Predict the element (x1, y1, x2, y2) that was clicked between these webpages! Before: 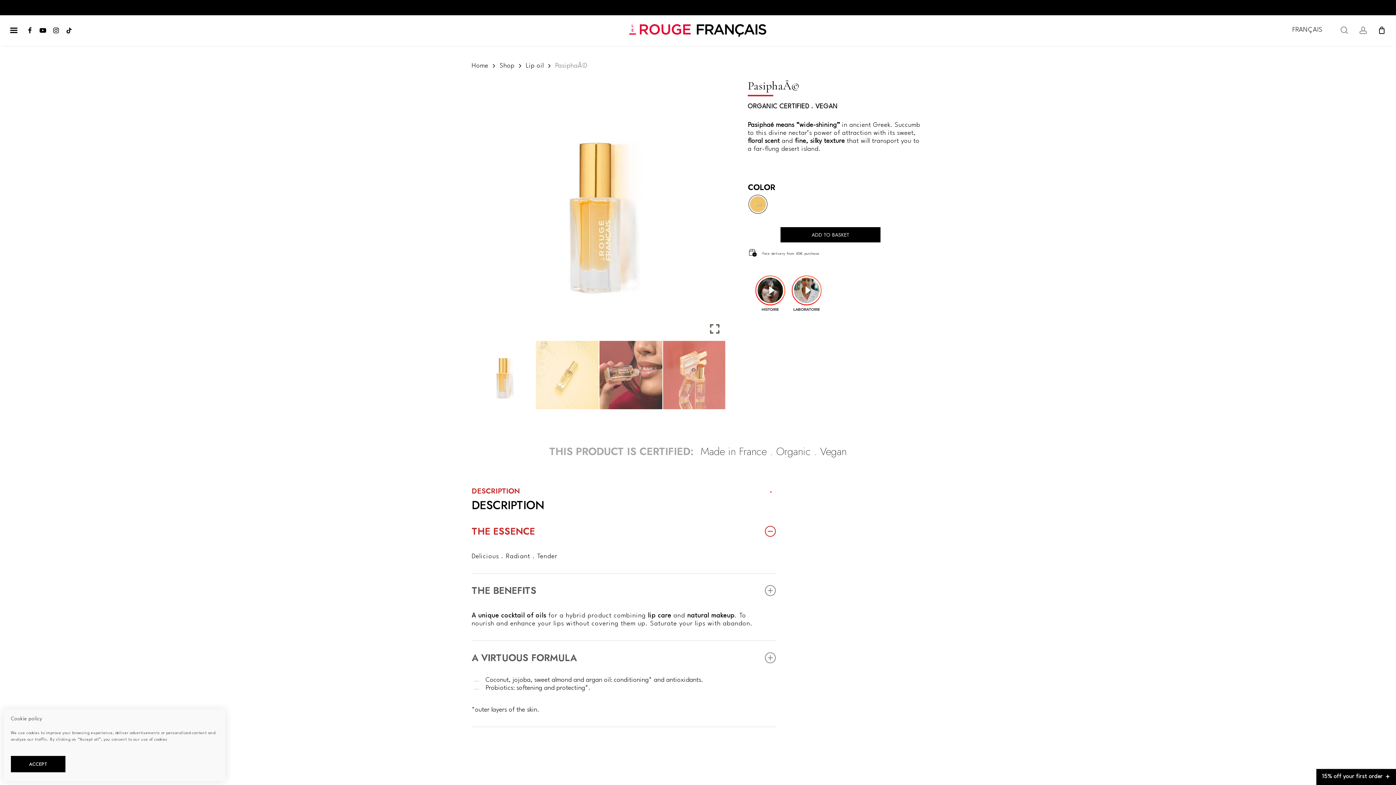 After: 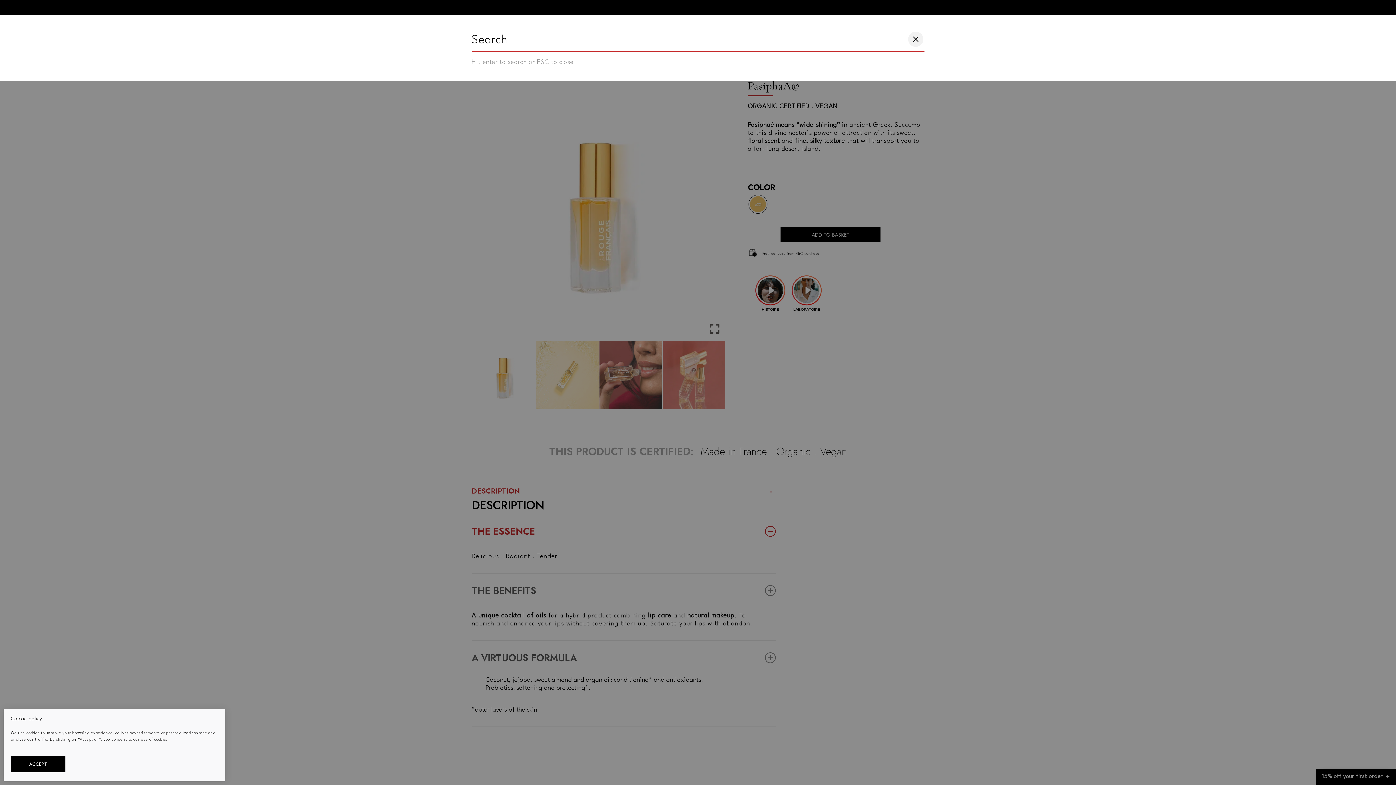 Action: bbox: (1340, 26, 1349, 34) label: search